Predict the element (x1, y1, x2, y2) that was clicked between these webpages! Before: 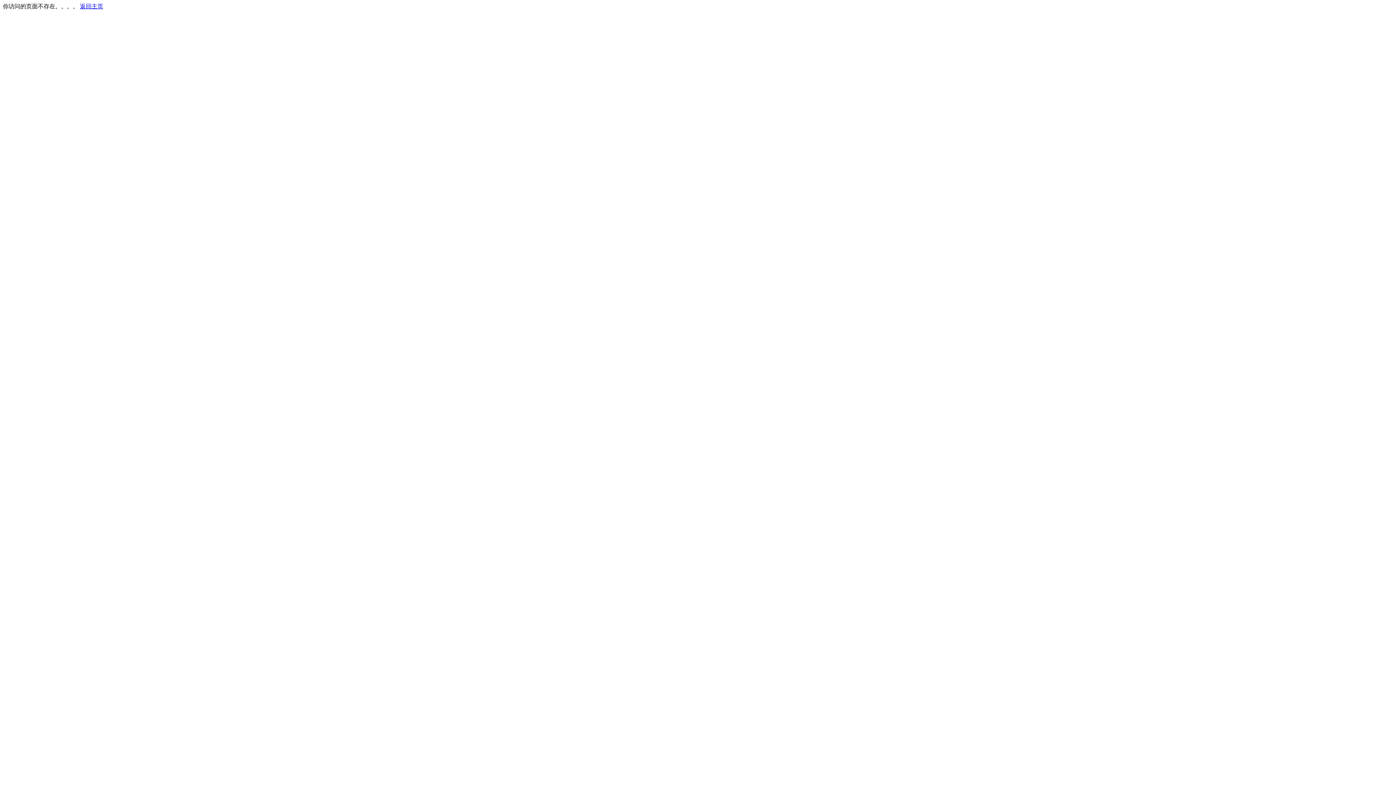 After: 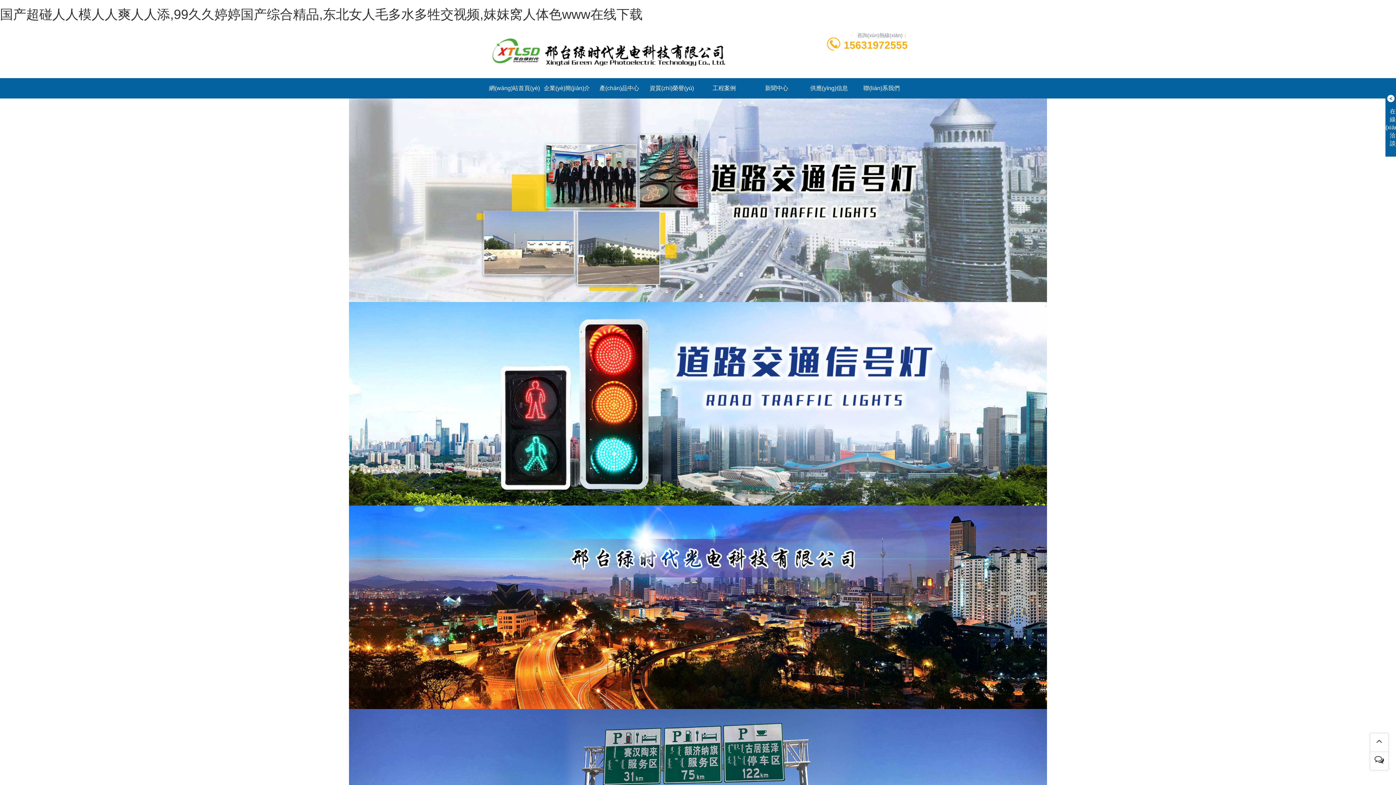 Action: bbox: (80, 3, 103, 9) label: 返回主页